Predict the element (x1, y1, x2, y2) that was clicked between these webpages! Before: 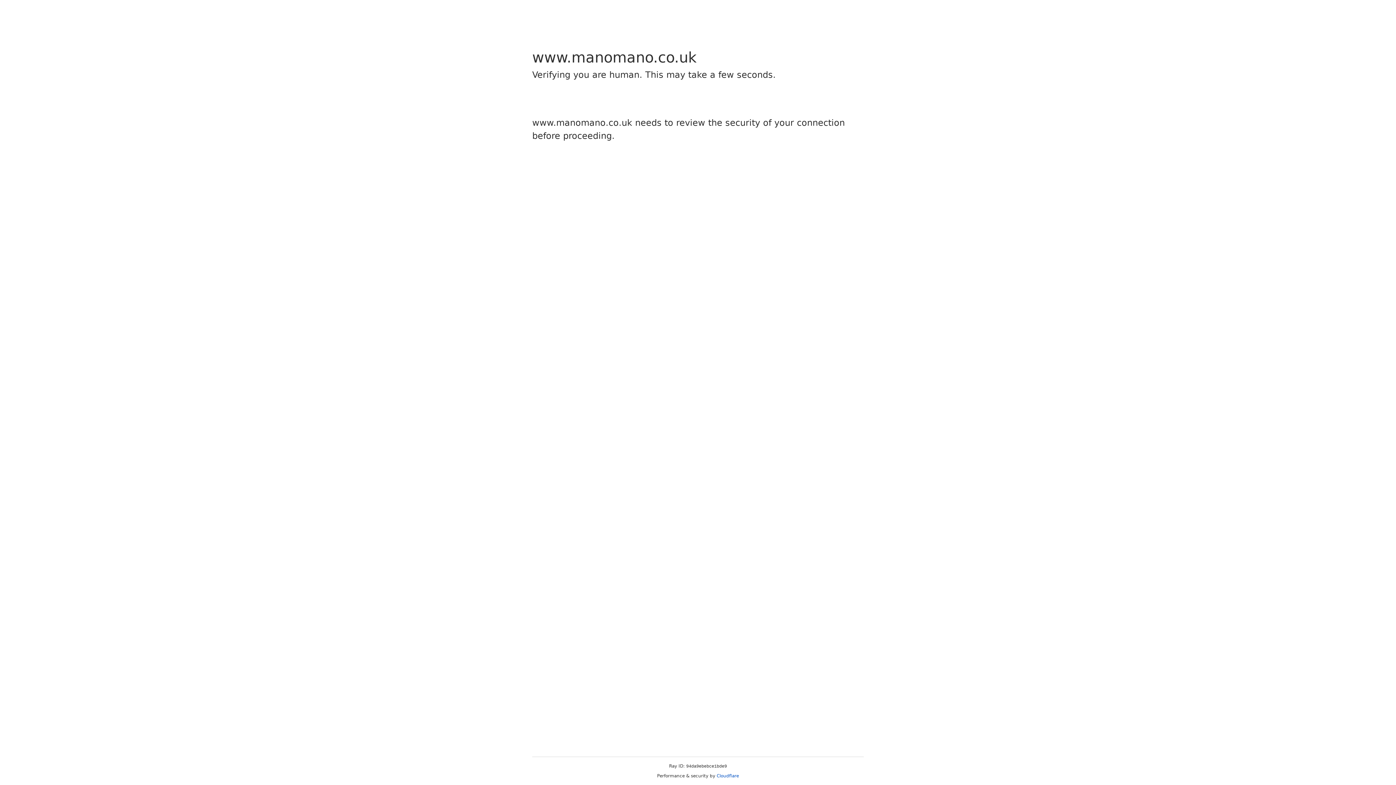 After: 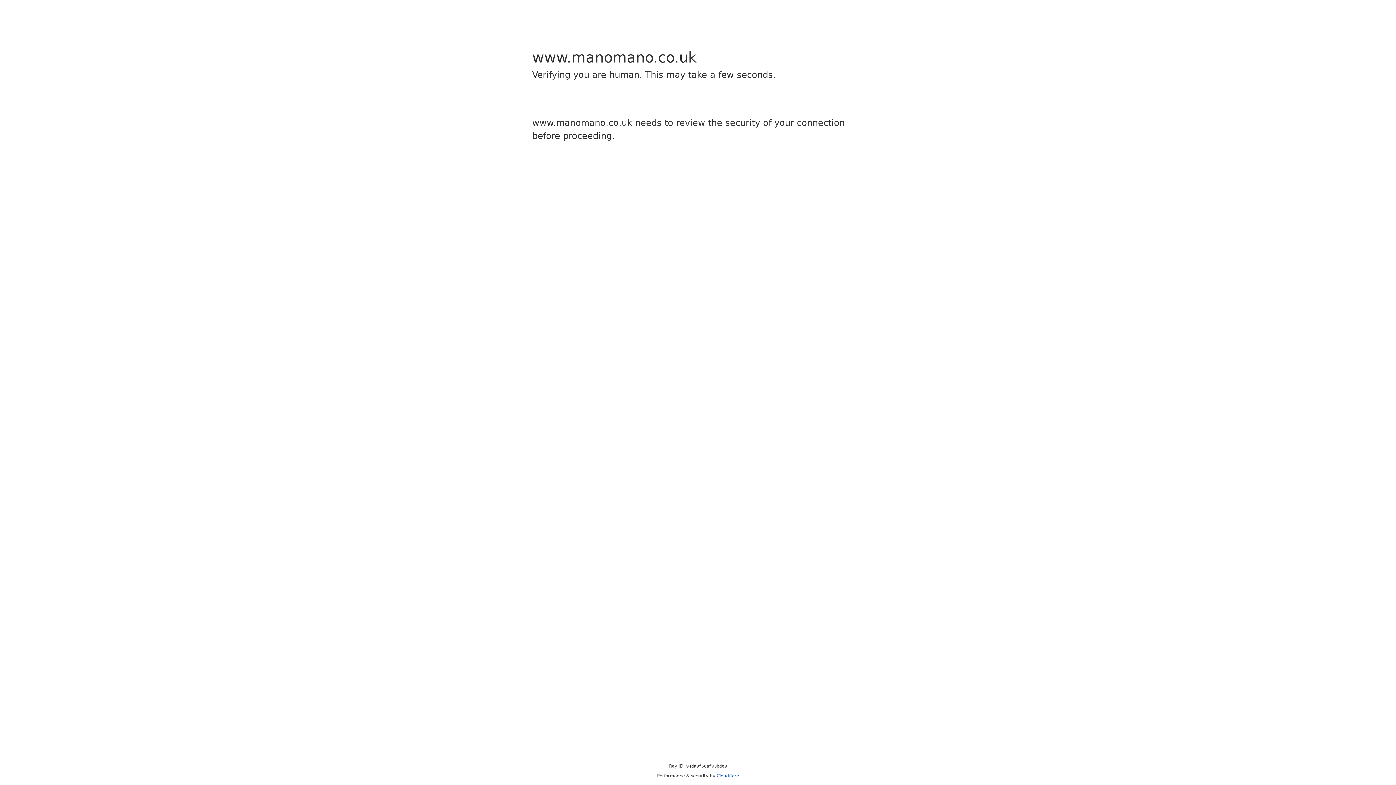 Action: bbox: (716, 773, 739, 778) label: Cloudflare